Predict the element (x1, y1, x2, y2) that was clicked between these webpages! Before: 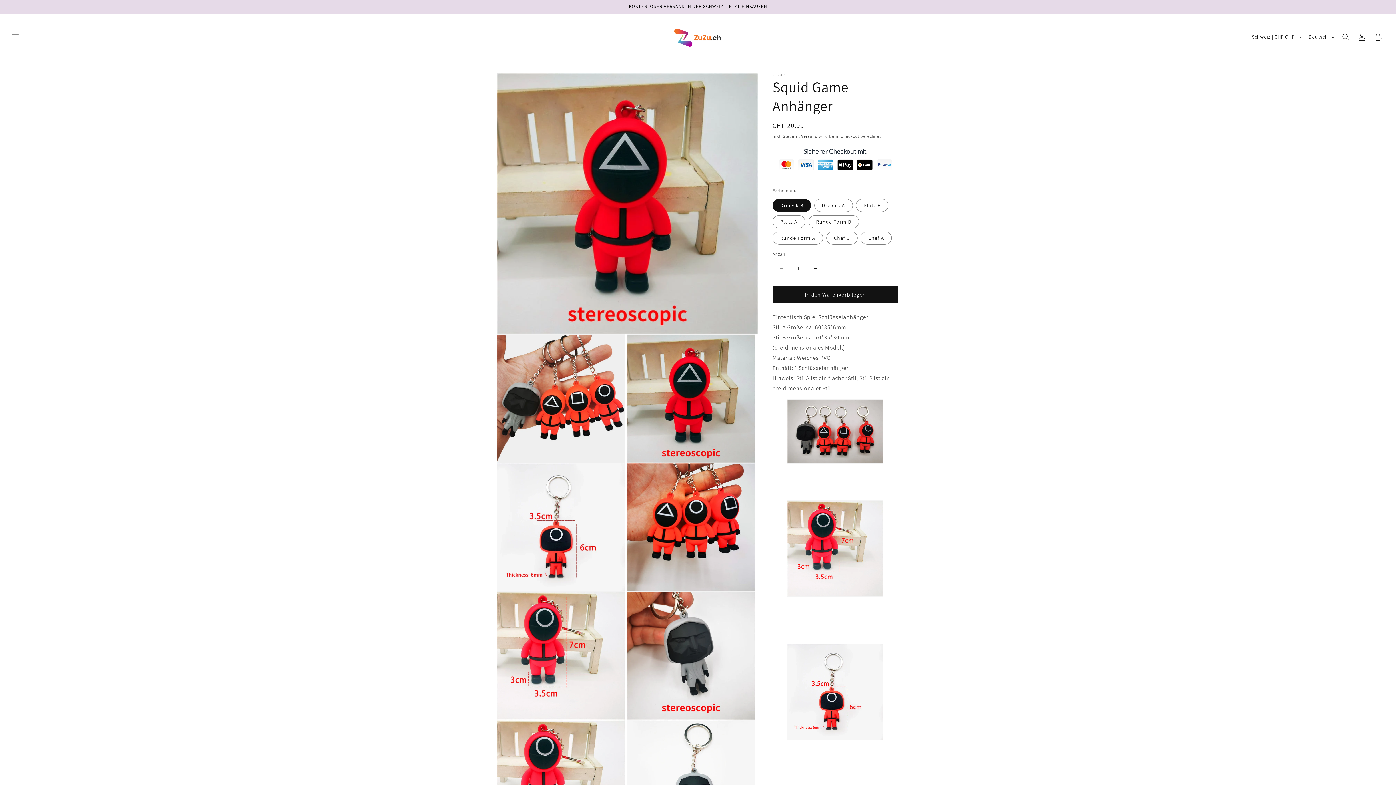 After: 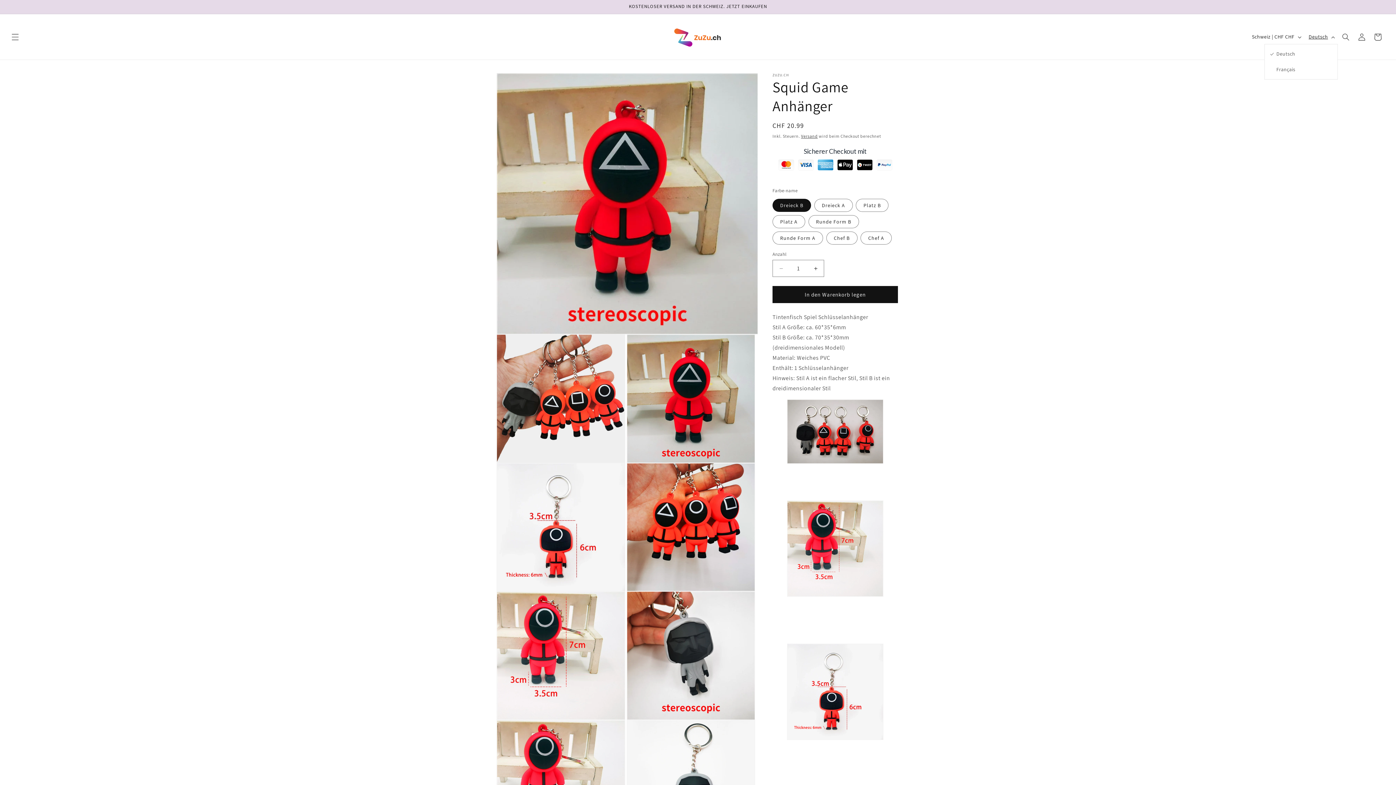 Action: bbox: (1304, 30, 1338, 43) label: Deutsch